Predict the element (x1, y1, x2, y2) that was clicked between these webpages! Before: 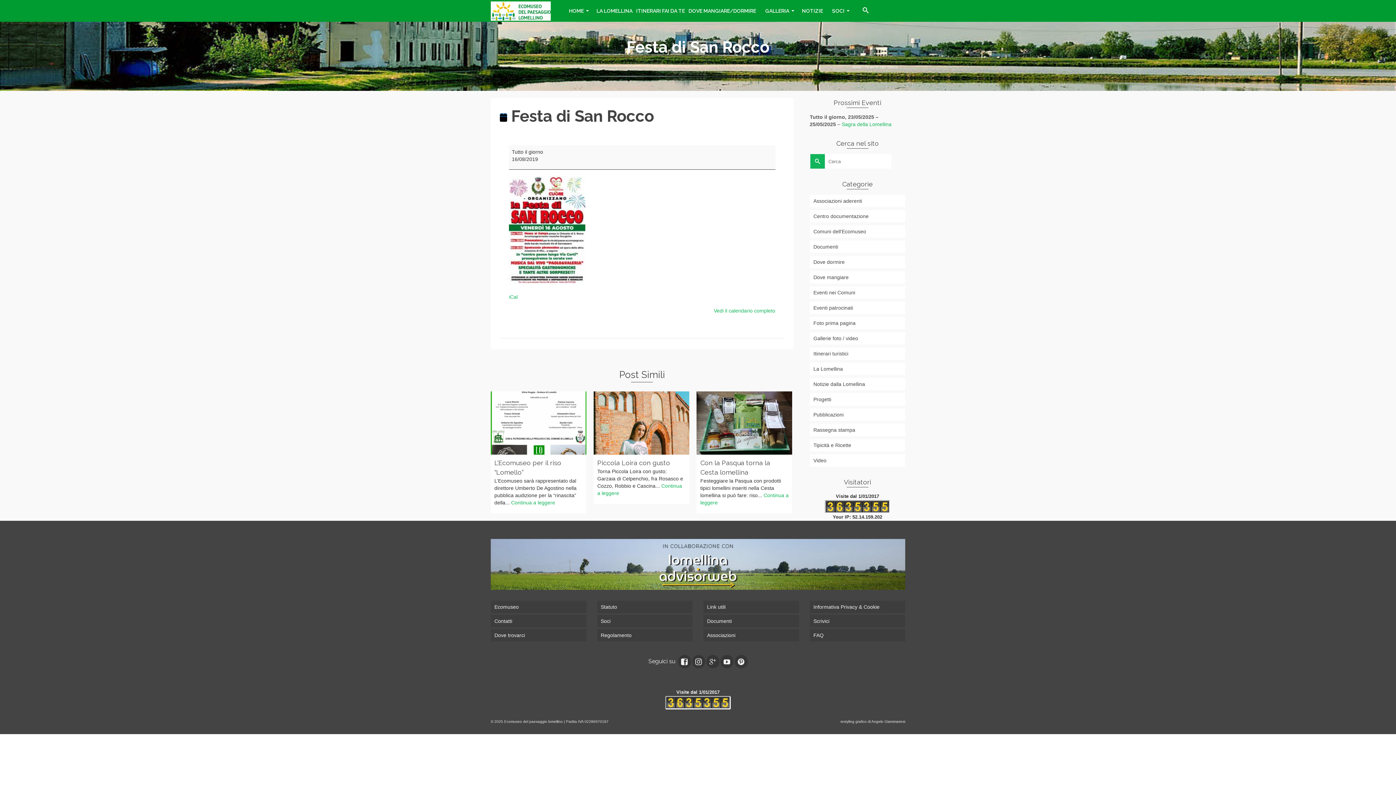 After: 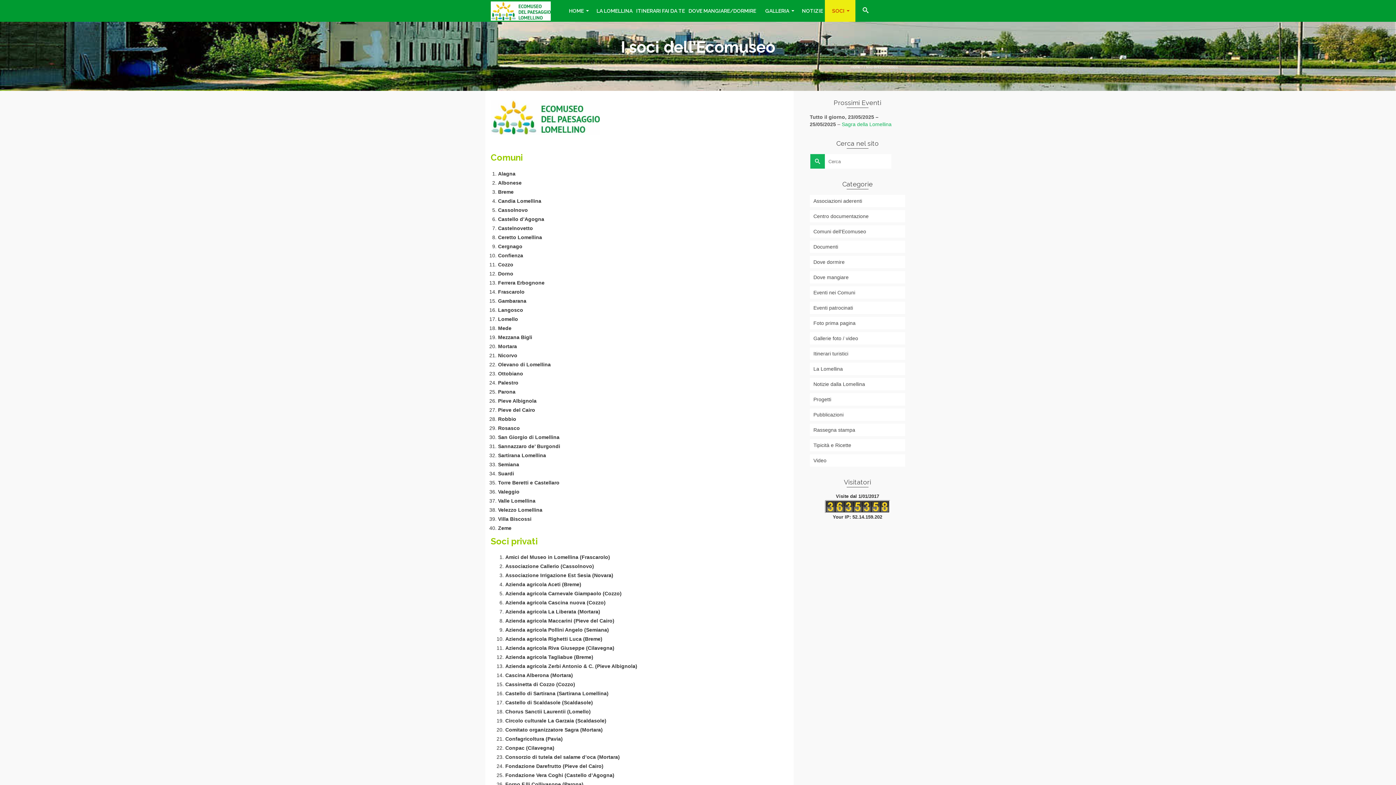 Action: label: SOCI bbox: (825, 0, 855, 21)